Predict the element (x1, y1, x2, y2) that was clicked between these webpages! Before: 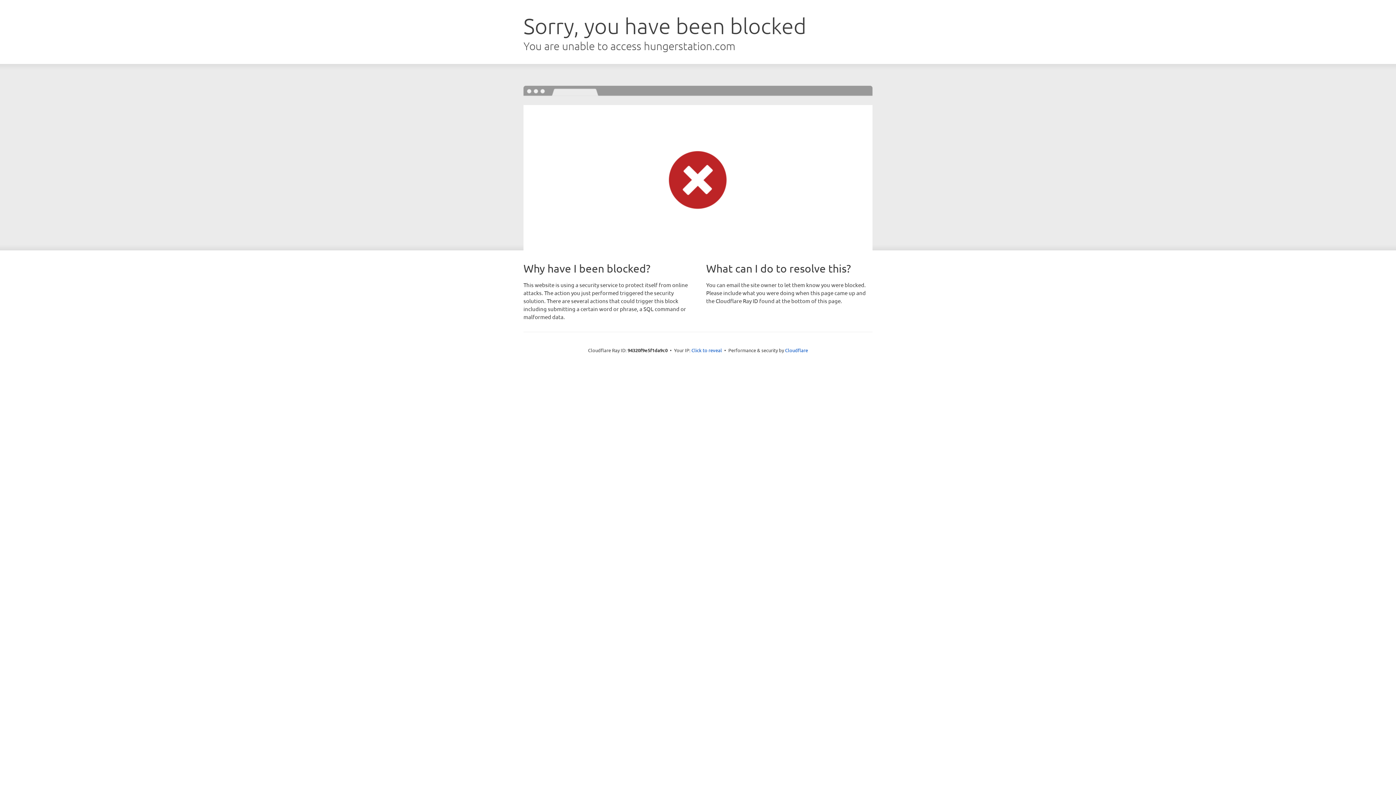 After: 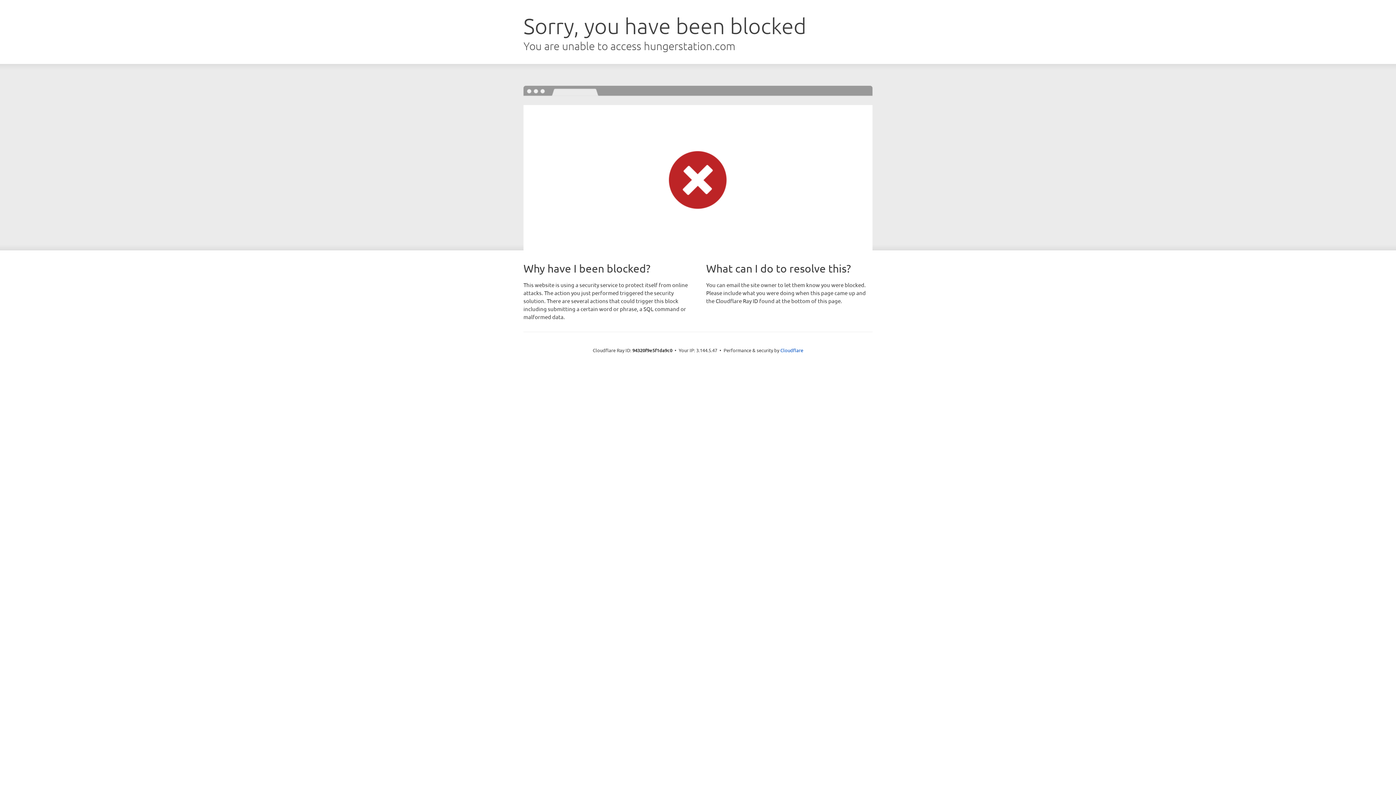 Action: label: Click to reveal bbox: (691, 346, 722, 353)